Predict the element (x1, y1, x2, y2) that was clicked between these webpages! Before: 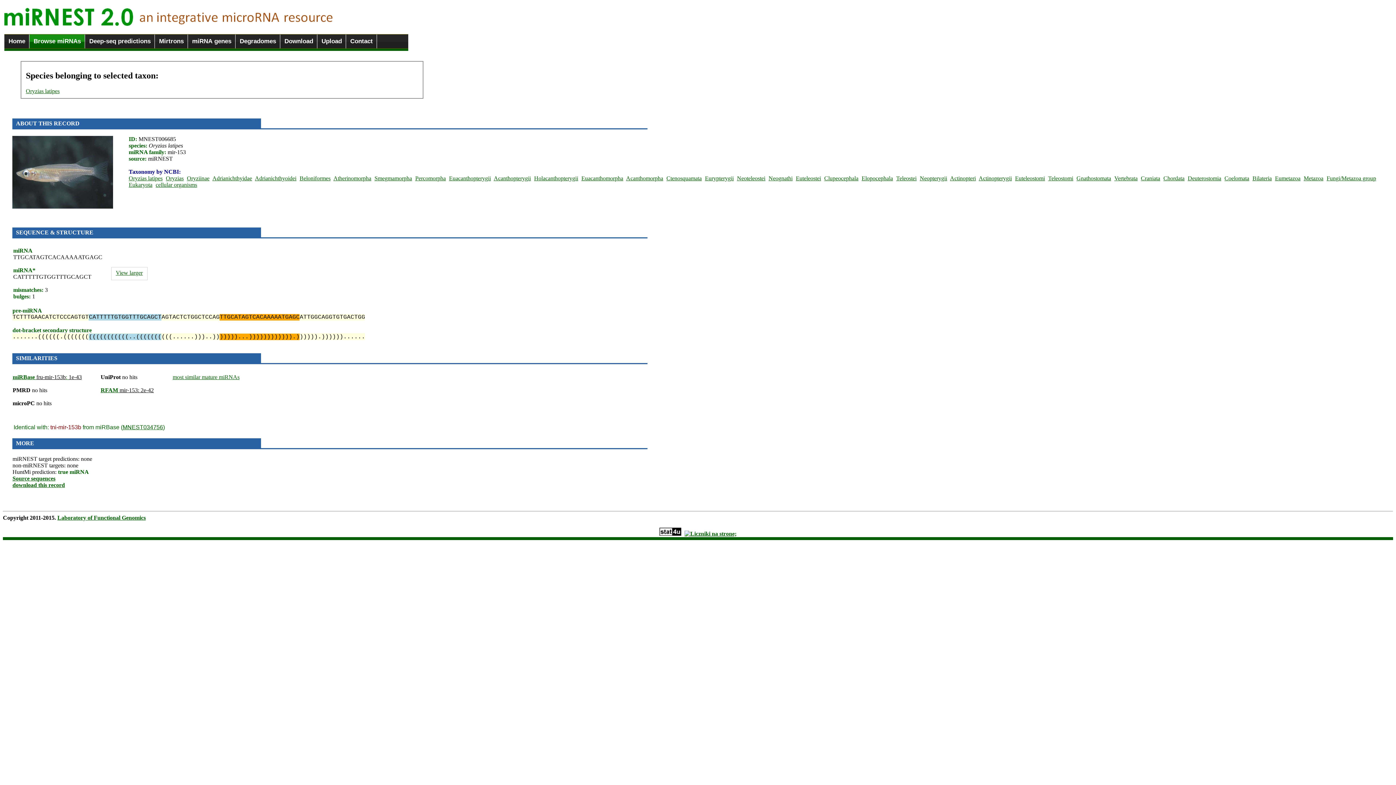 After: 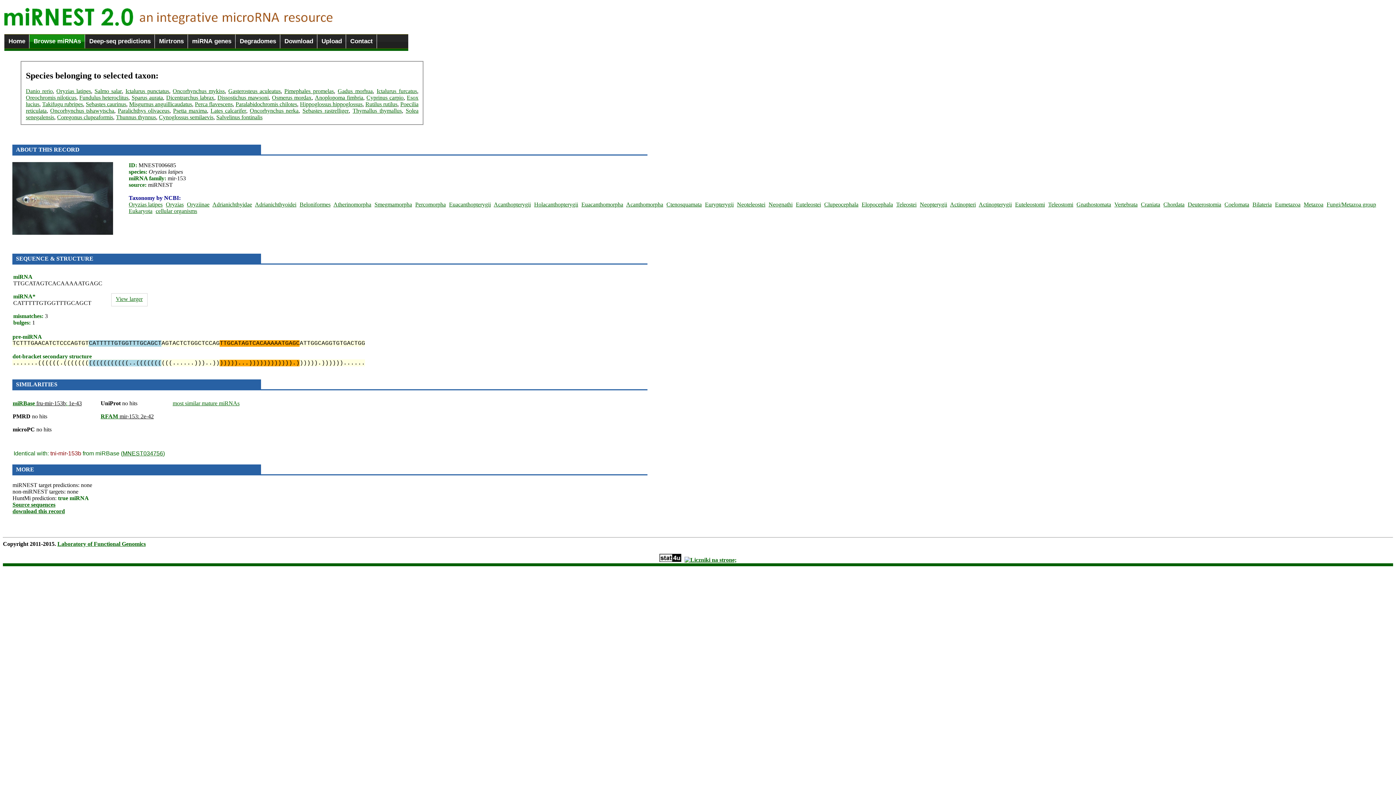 Action: bbox: (896, 175, 918, 181) label: Teleostei